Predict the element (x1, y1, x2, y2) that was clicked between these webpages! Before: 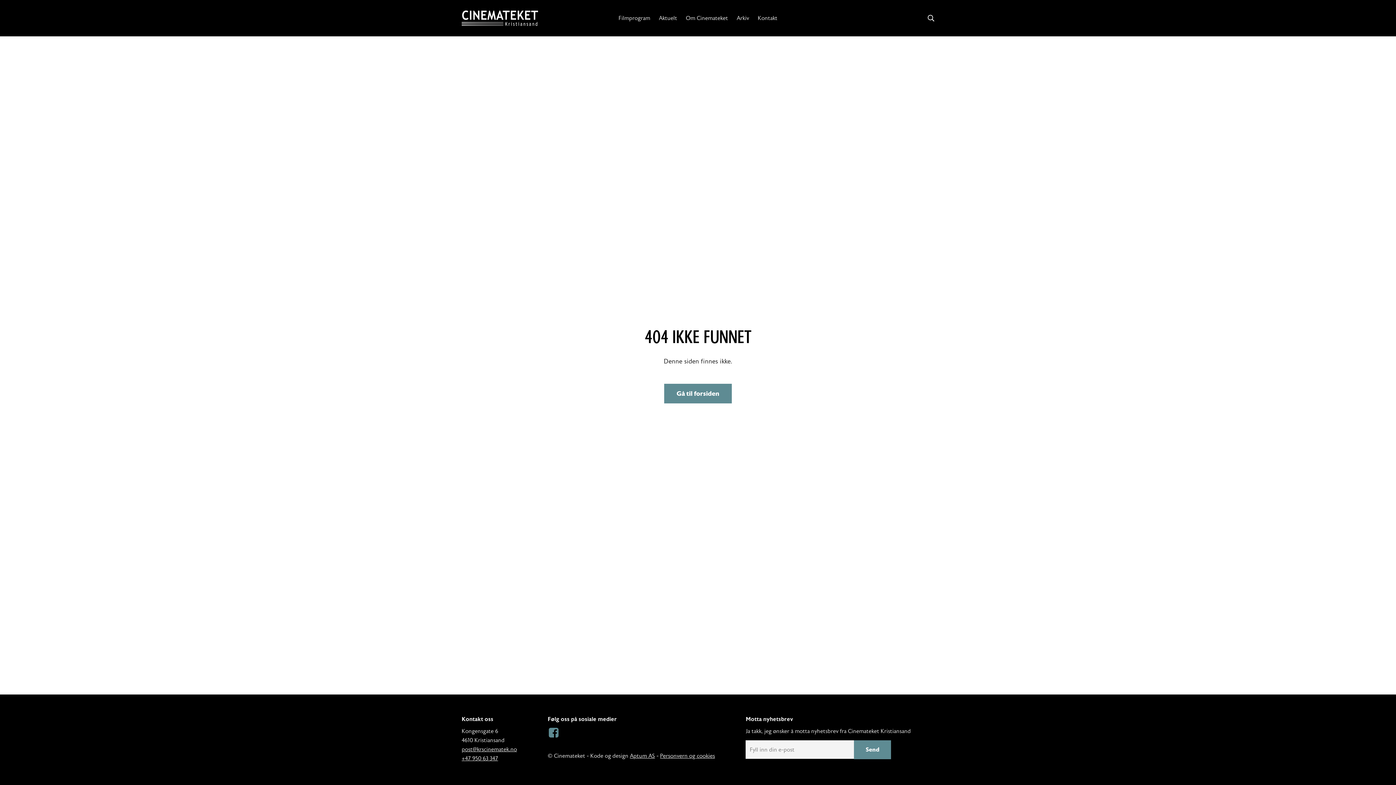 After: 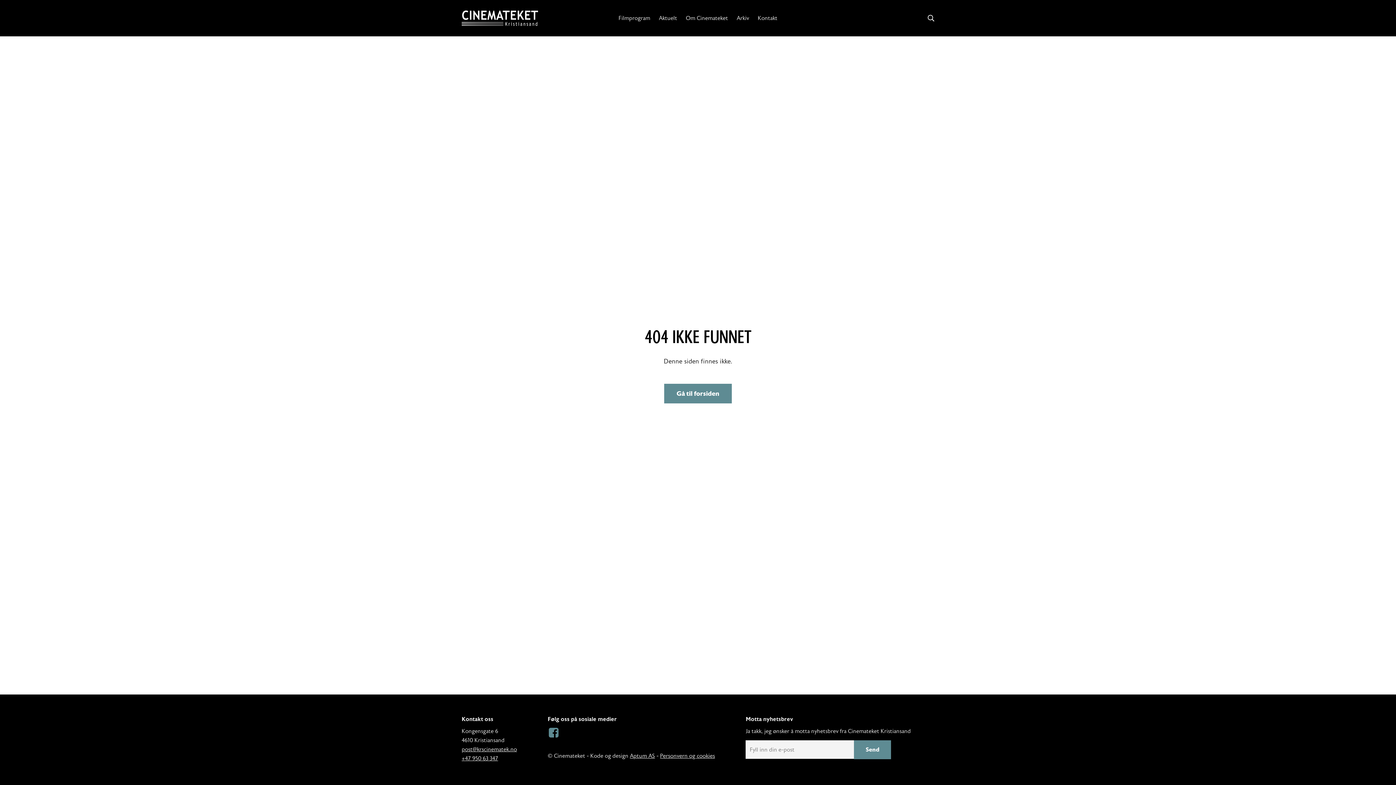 Action: label: post@krscinematek.no bbox: (461, 746, 517, 753)